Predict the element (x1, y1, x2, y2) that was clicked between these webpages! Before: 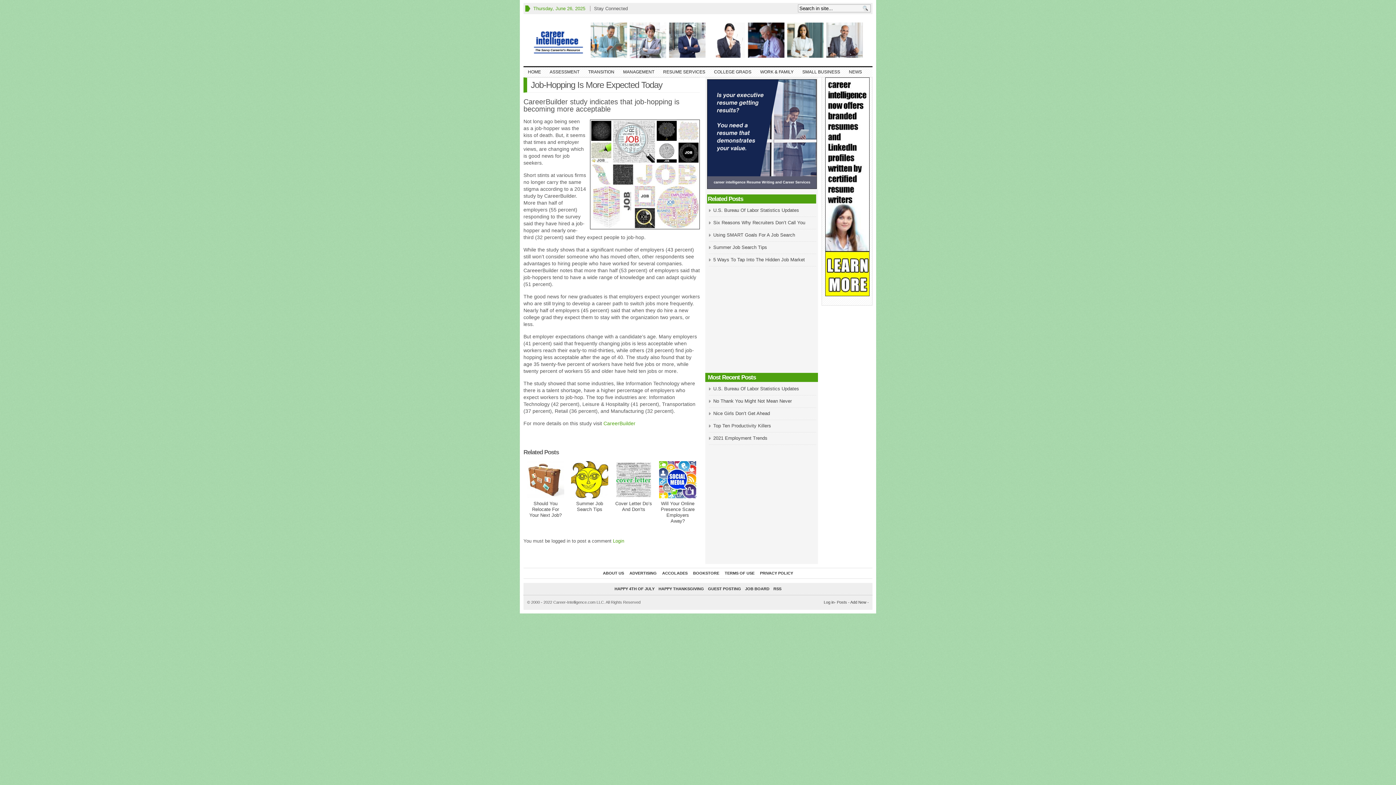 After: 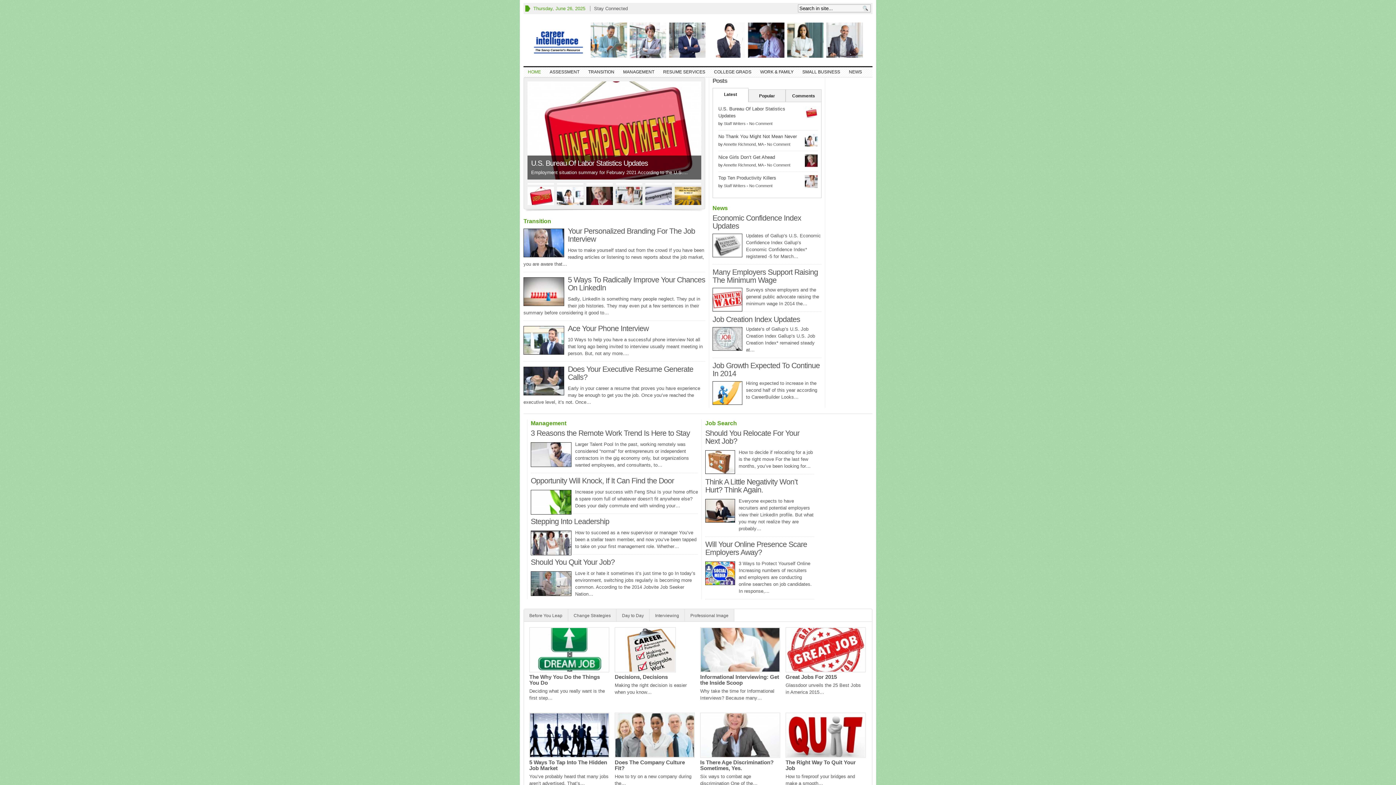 Action: label: HOME bbox: (523, 67, 545, 76)